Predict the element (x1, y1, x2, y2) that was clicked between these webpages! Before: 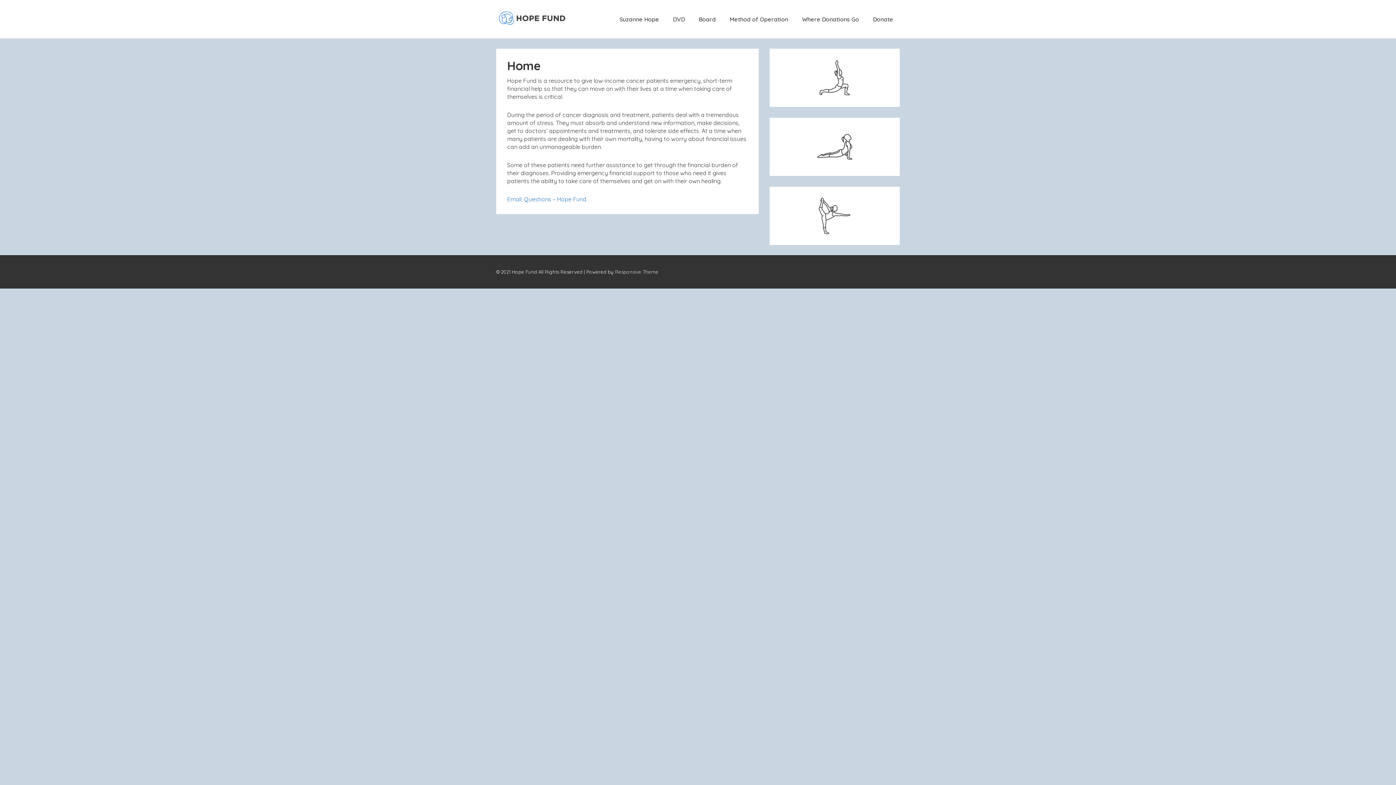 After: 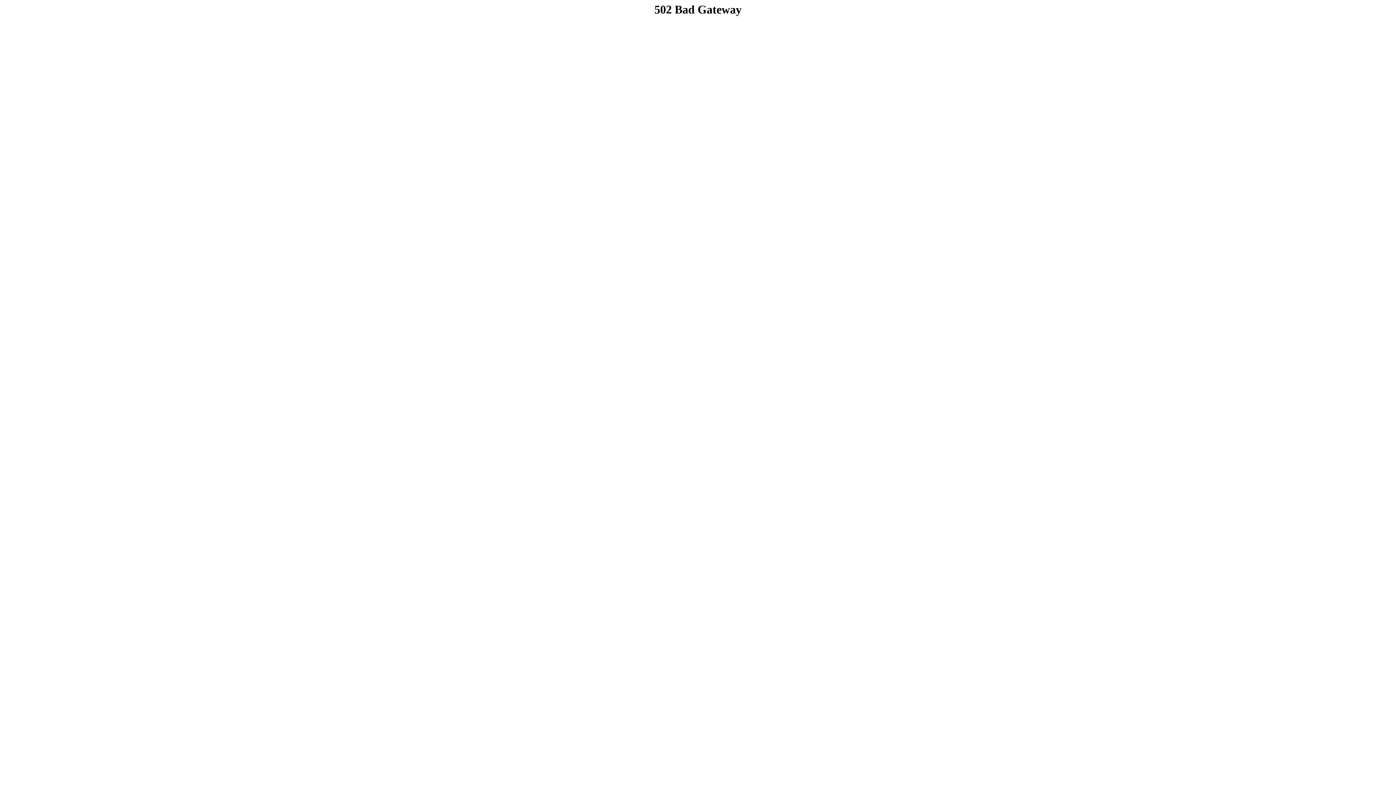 Action: bbox: (866, 10, 900, 27) label: Donate